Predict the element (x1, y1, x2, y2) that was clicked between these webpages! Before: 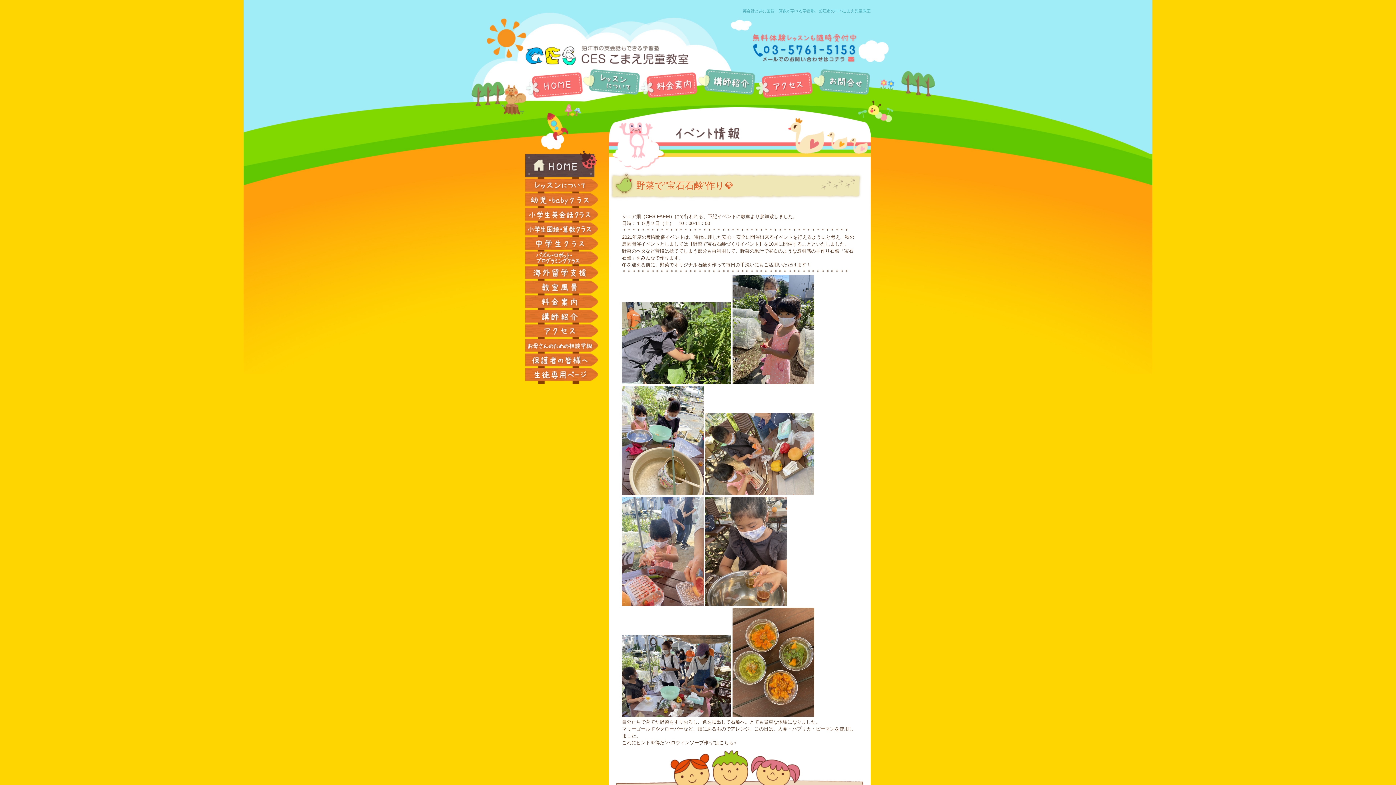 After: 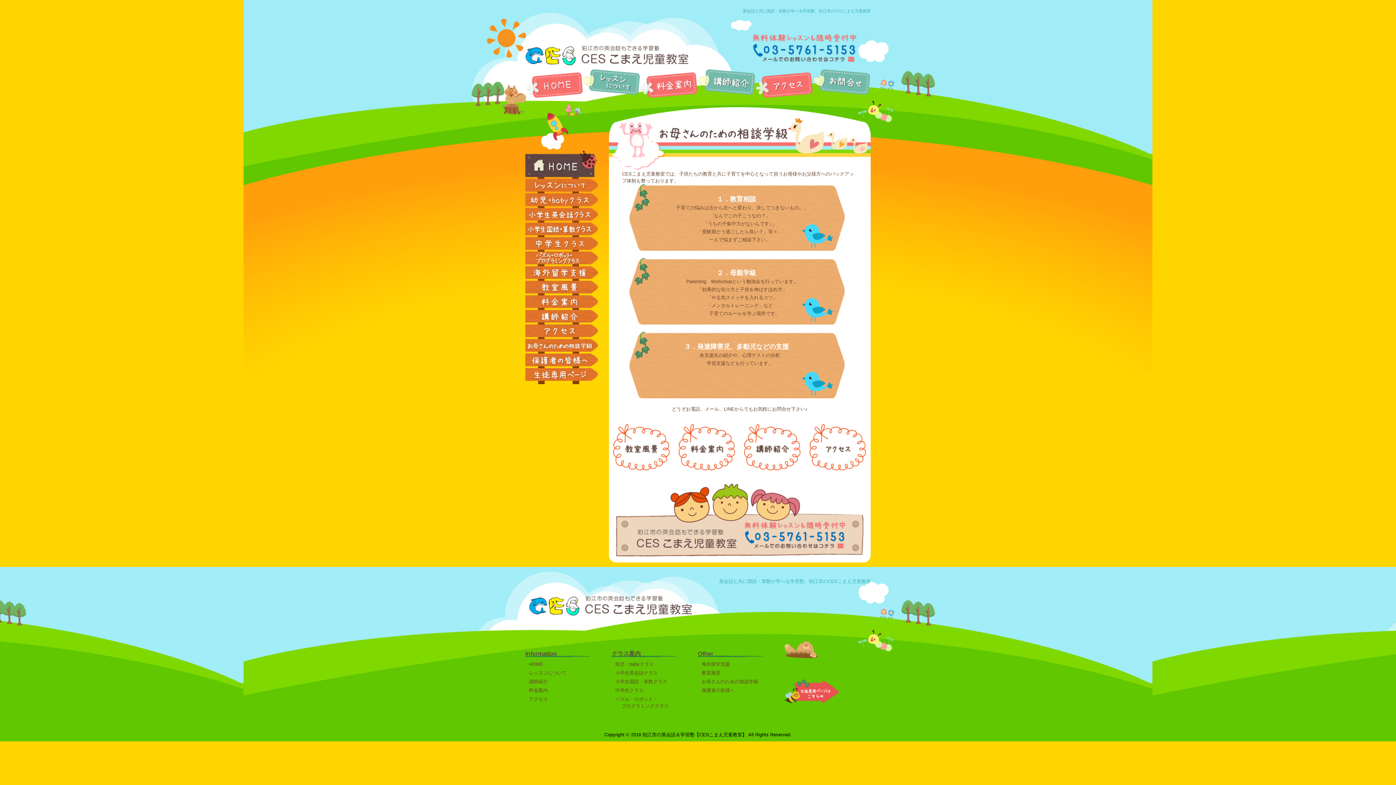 Action: bbox: (525, 346, 598, 351)